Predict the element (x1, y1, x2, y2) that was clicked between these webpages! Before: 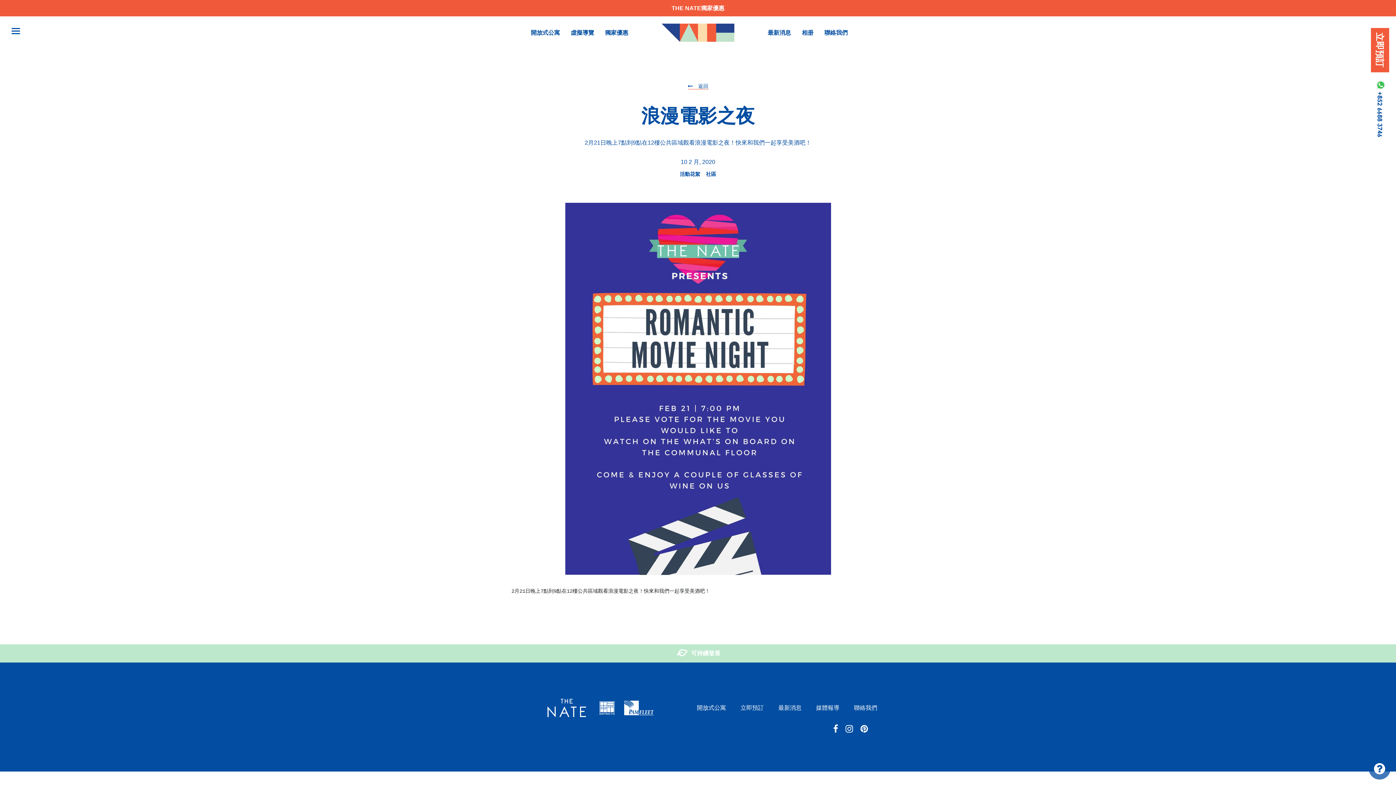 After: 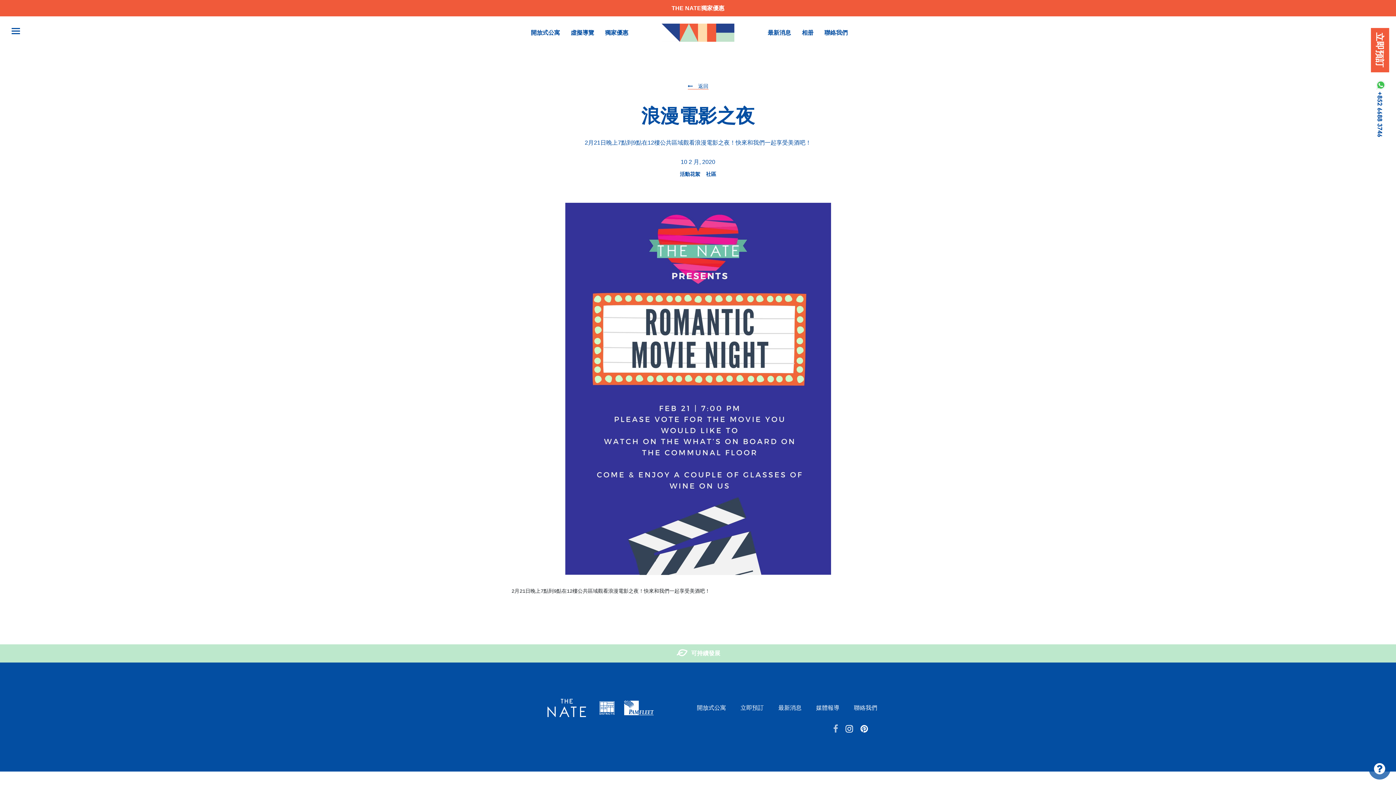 Action: bbox: (833, 724, 838, 733)